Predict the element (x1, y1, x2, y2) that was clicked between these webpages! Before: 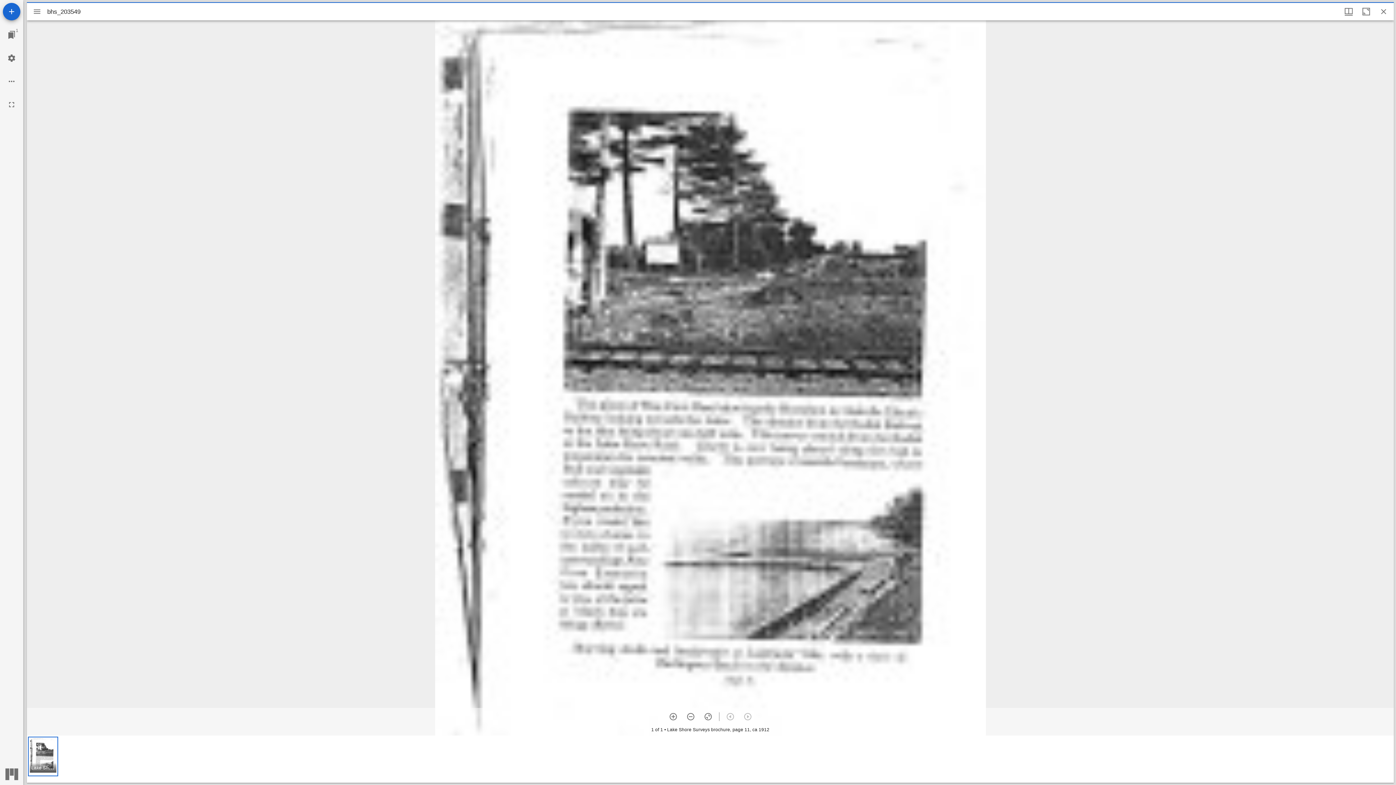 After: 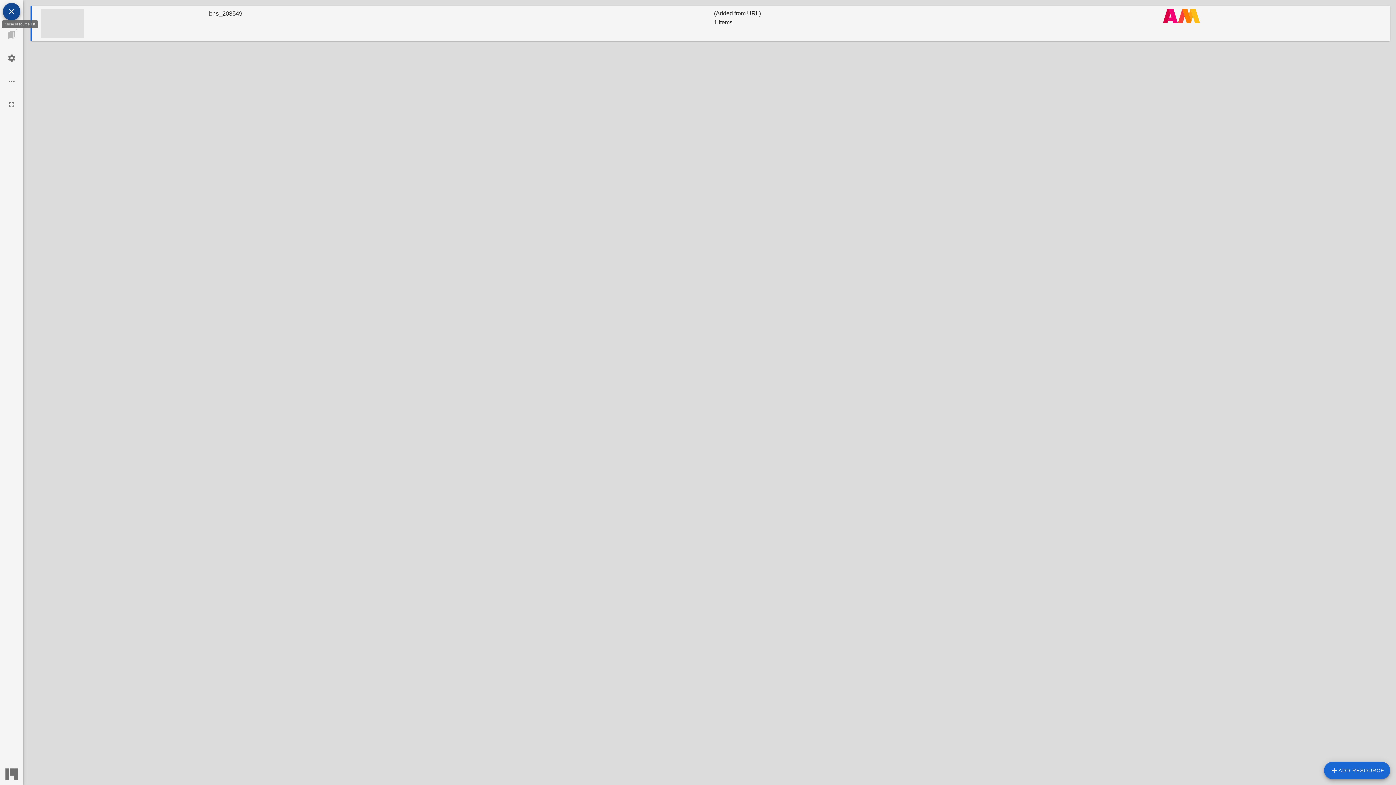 Action: bbox: (2, 2, 20, 20) label: Add resource